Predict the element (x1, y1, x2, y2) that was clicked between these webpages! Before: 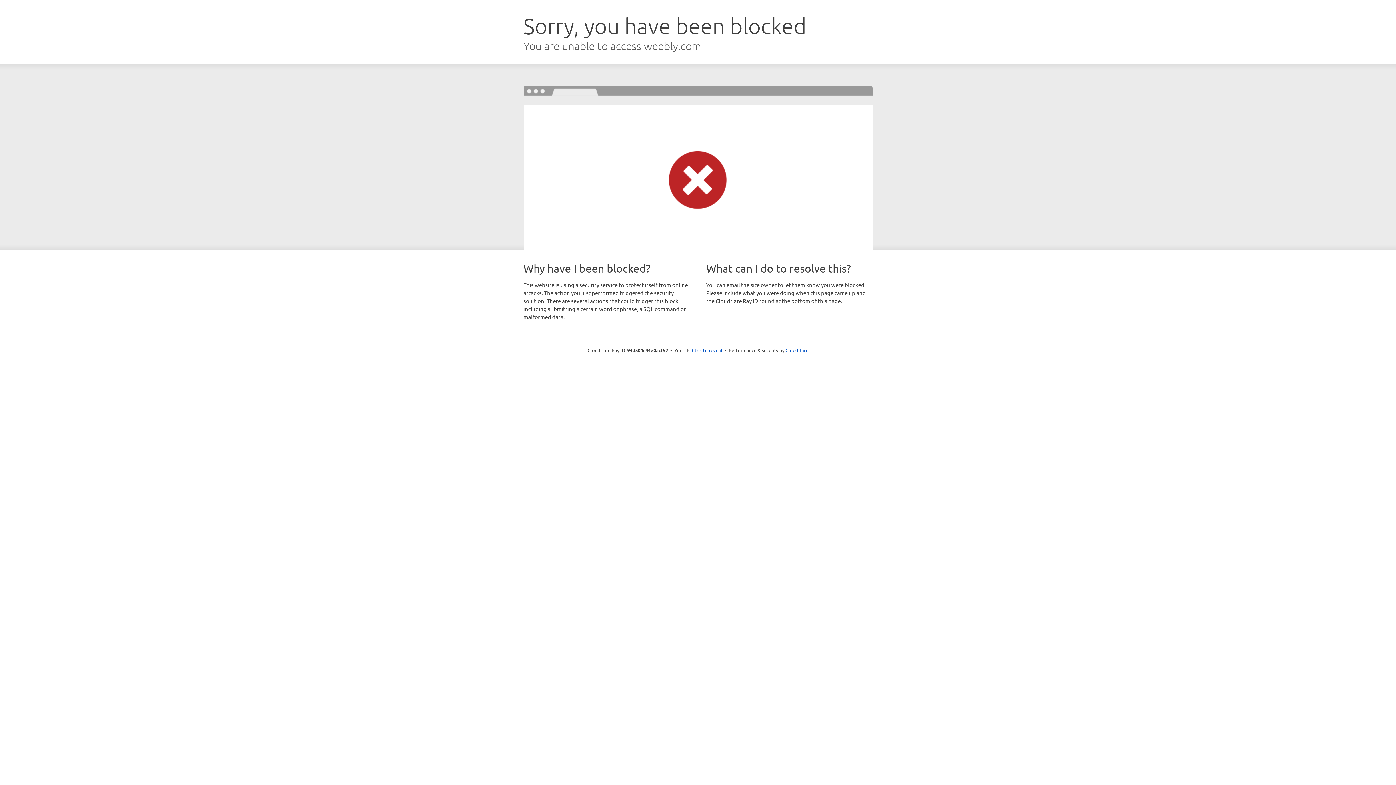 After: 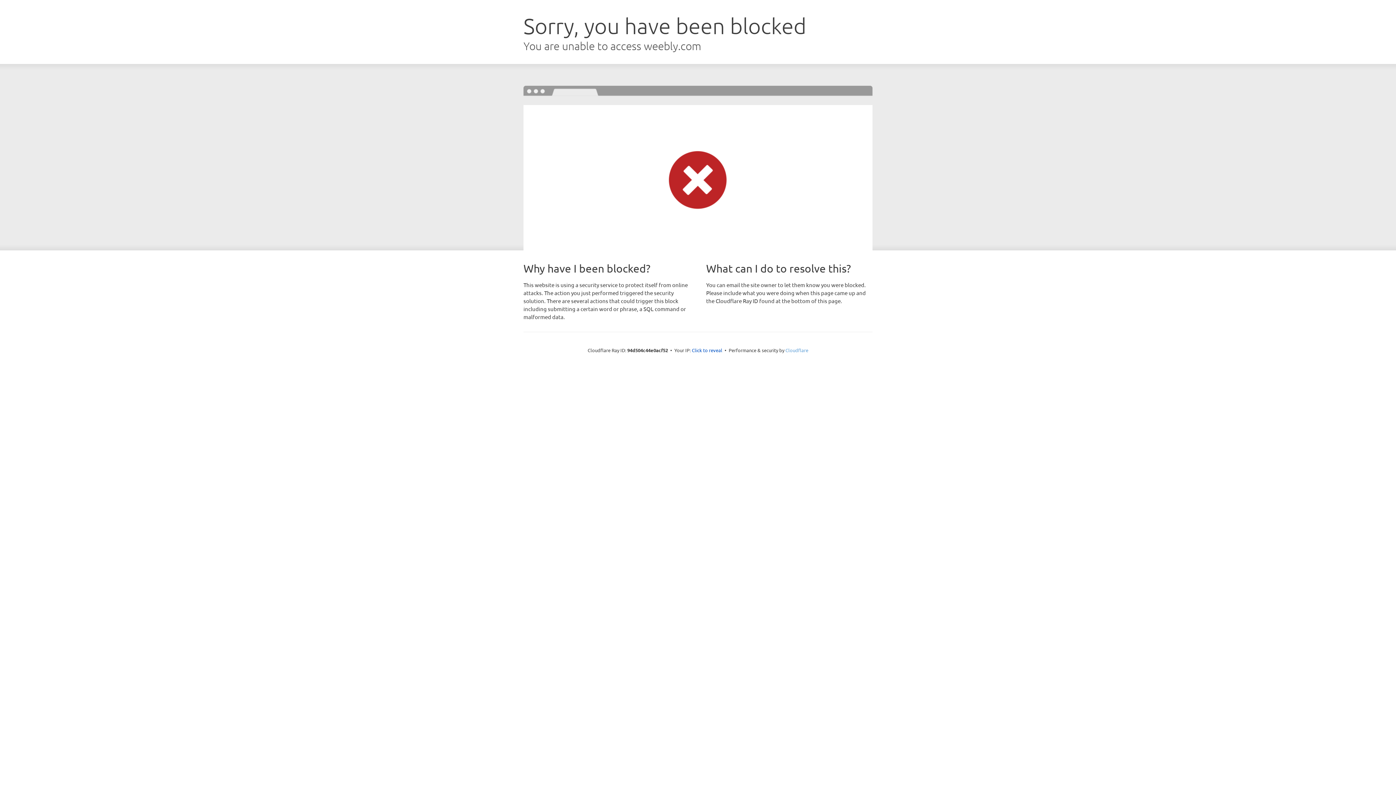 Action: label: Cloudflare bbox: (785, 347, 808, 353)